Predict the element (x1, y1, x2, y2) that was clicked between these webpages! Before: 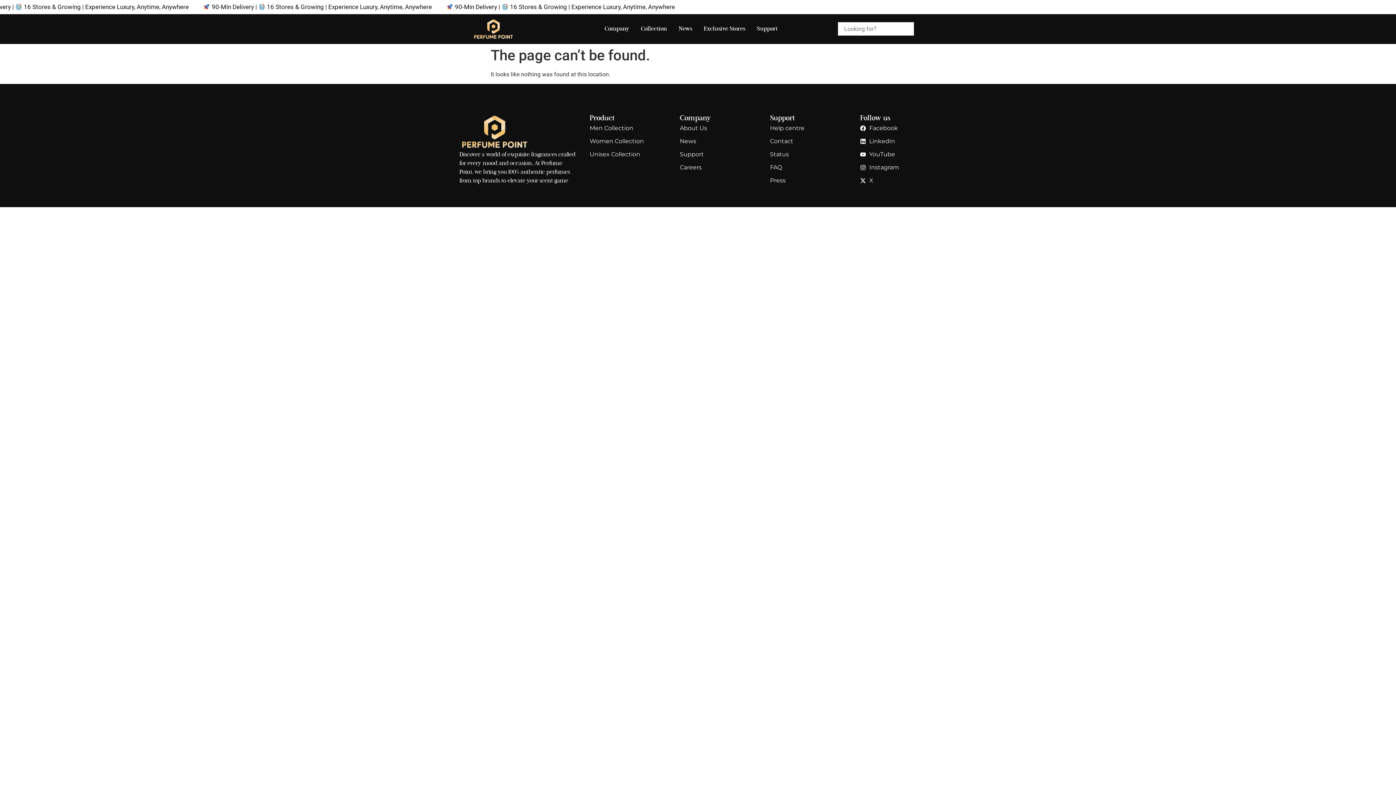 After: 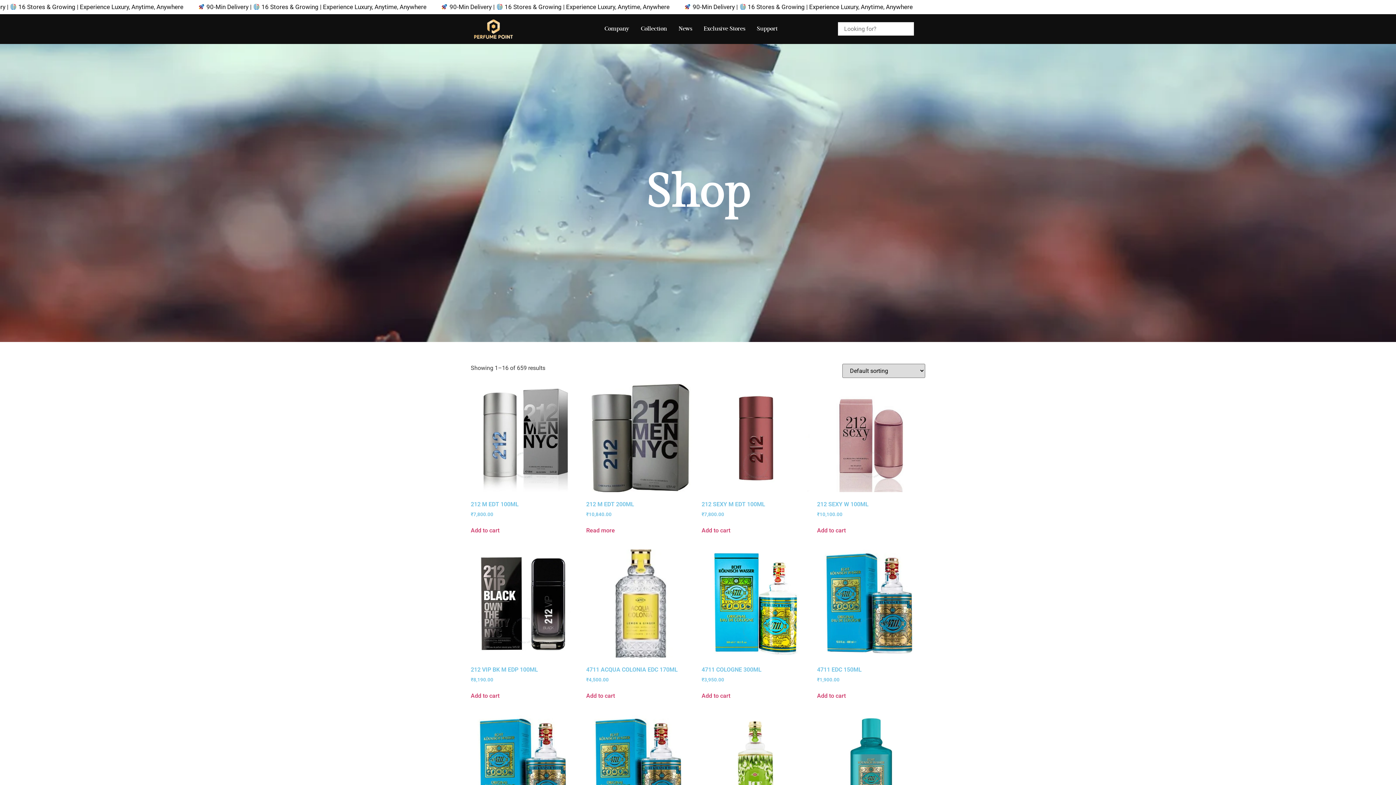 Action: bbox: (641, 24, 667, 33) label: Collection